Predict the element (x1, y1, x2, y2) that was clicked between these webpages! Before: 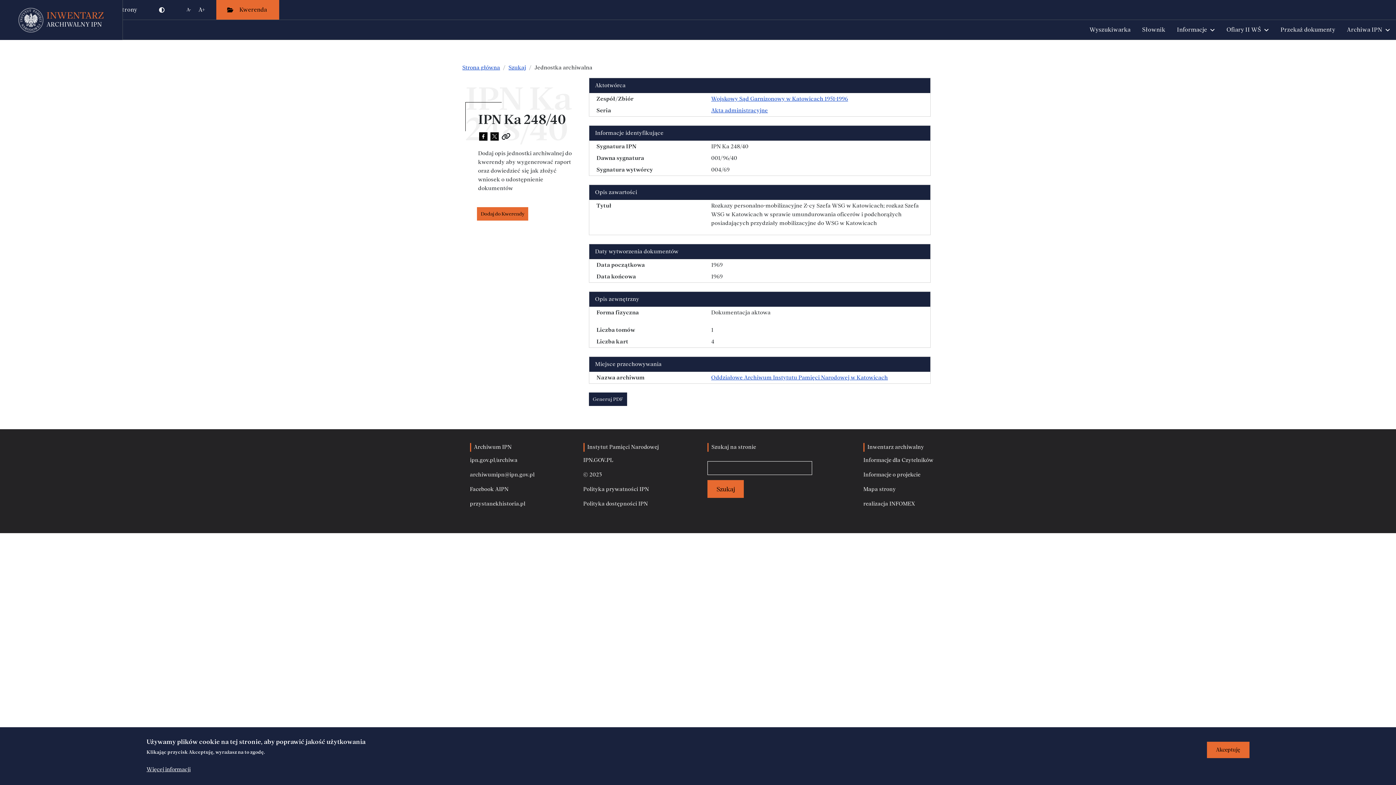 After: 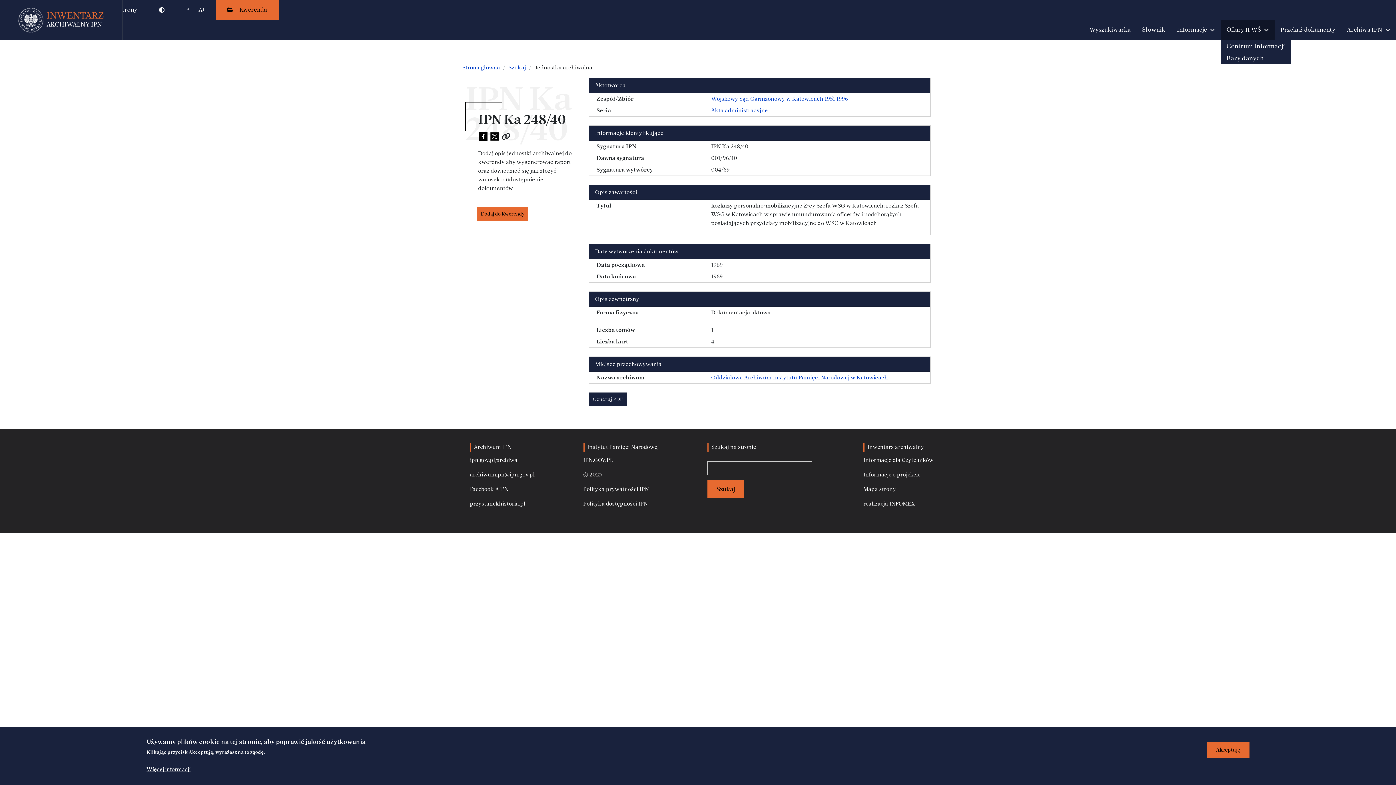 Action: bbox: (1221, 20, 1275, 39) label: Ofiary II WŚ